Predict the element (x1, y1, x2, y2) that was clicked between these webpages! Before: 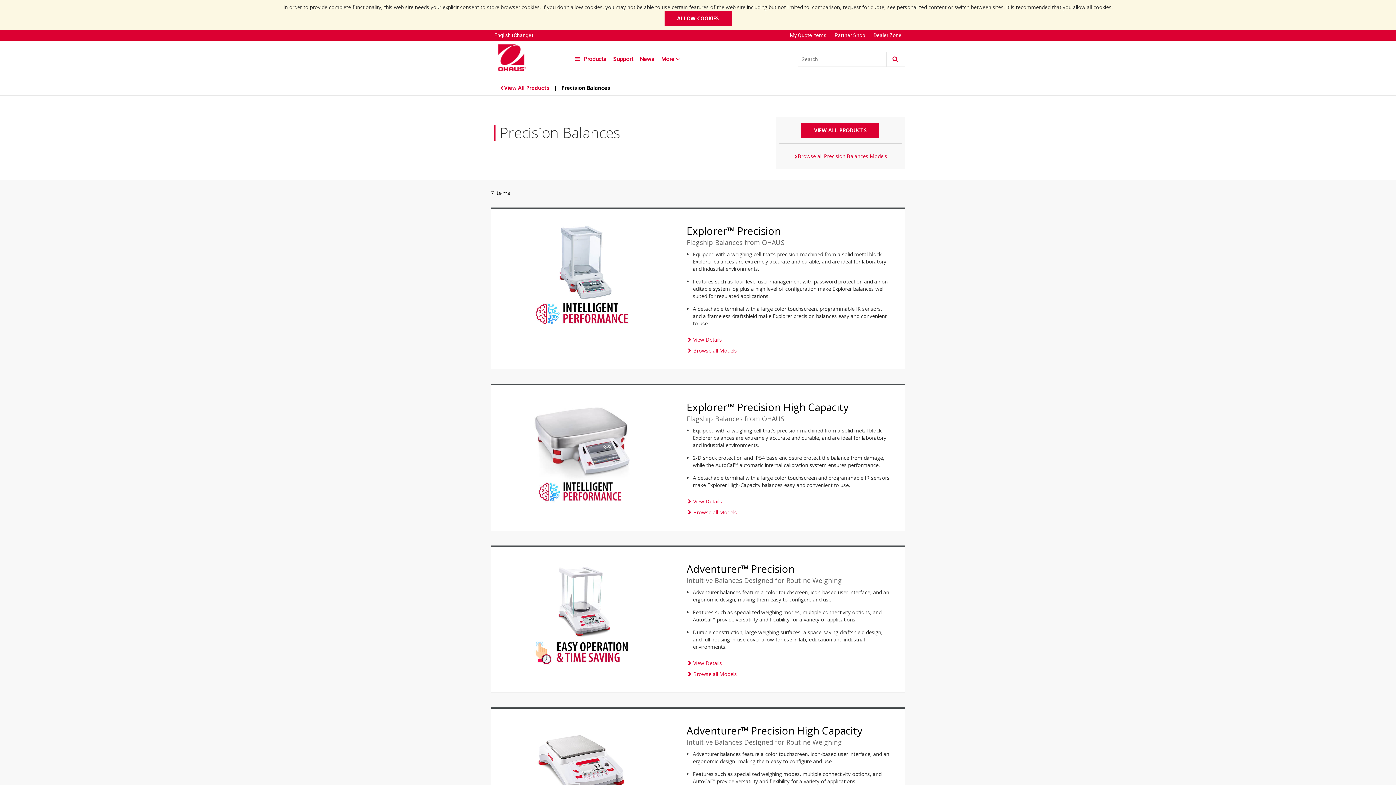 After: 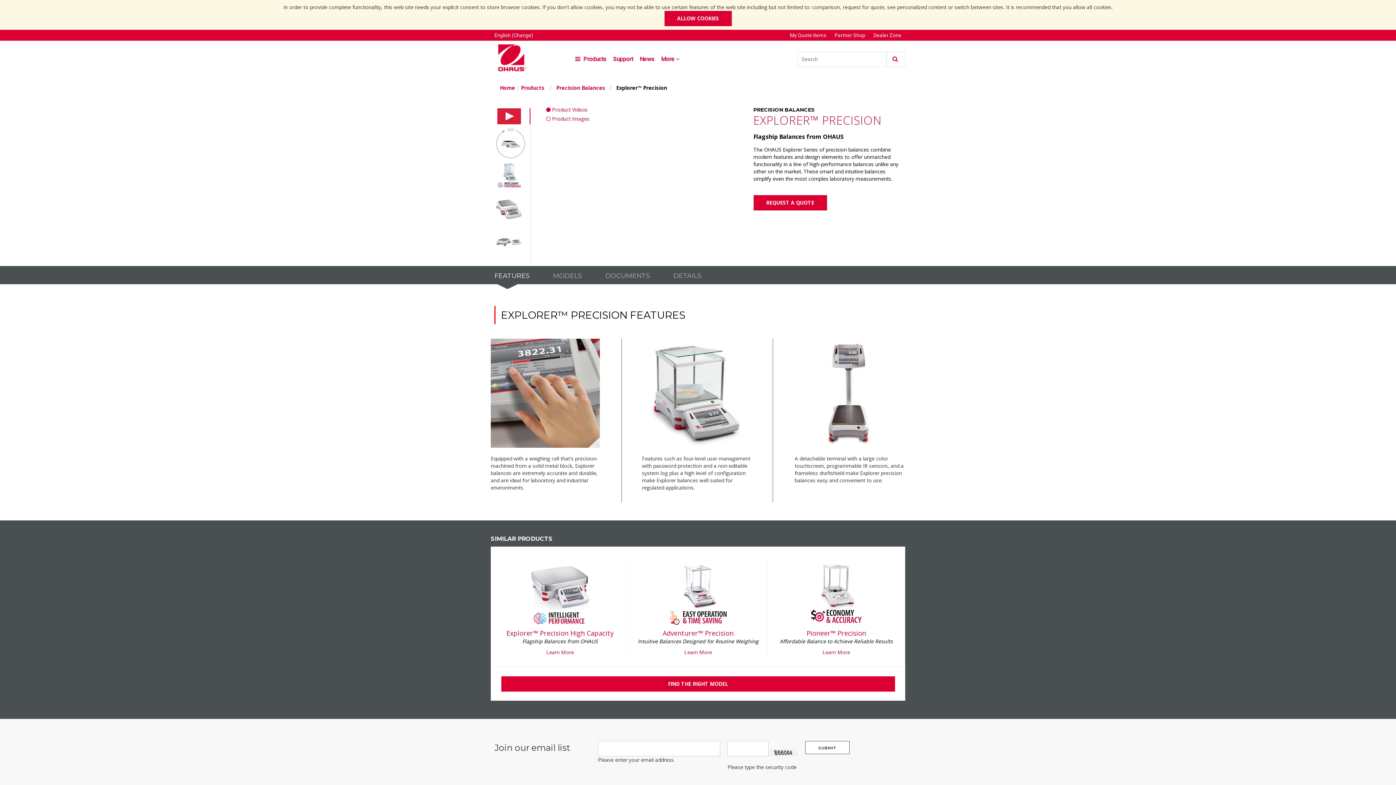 Action: label: Explorer™ Precision bbox: (686, 224, 781, 237)